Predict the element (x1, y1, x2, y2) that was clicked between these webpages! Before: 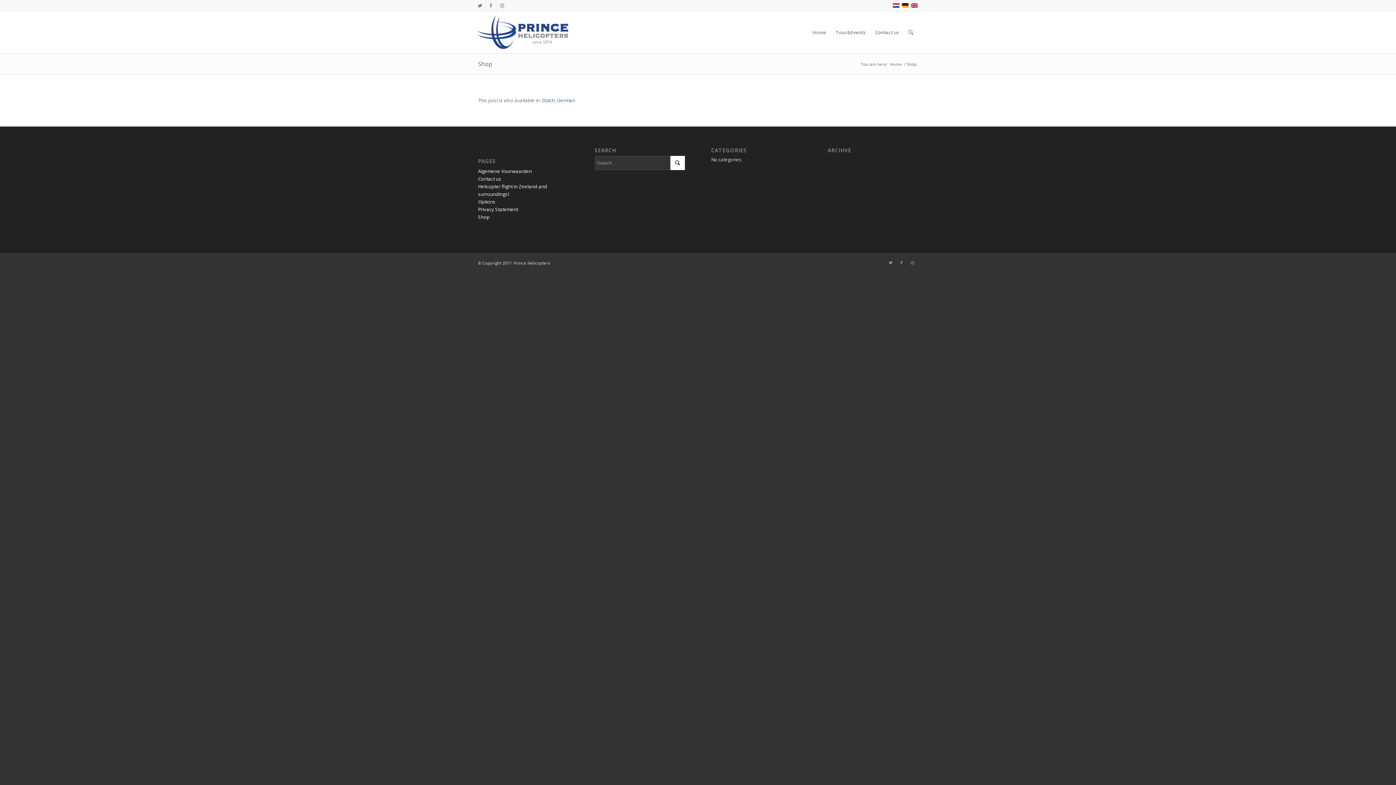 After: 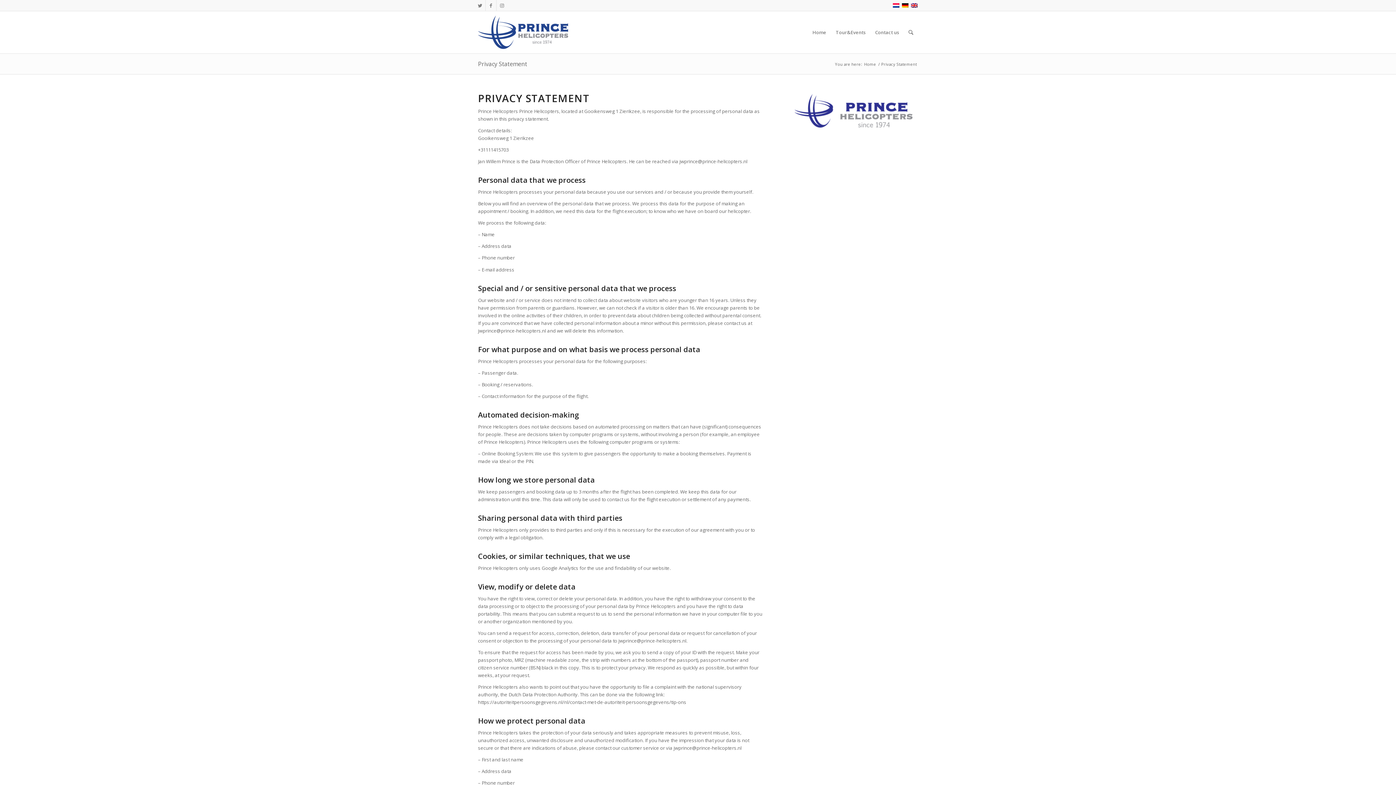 Action: bbox: (478, 206, 518, 212) label: Privacy Statement